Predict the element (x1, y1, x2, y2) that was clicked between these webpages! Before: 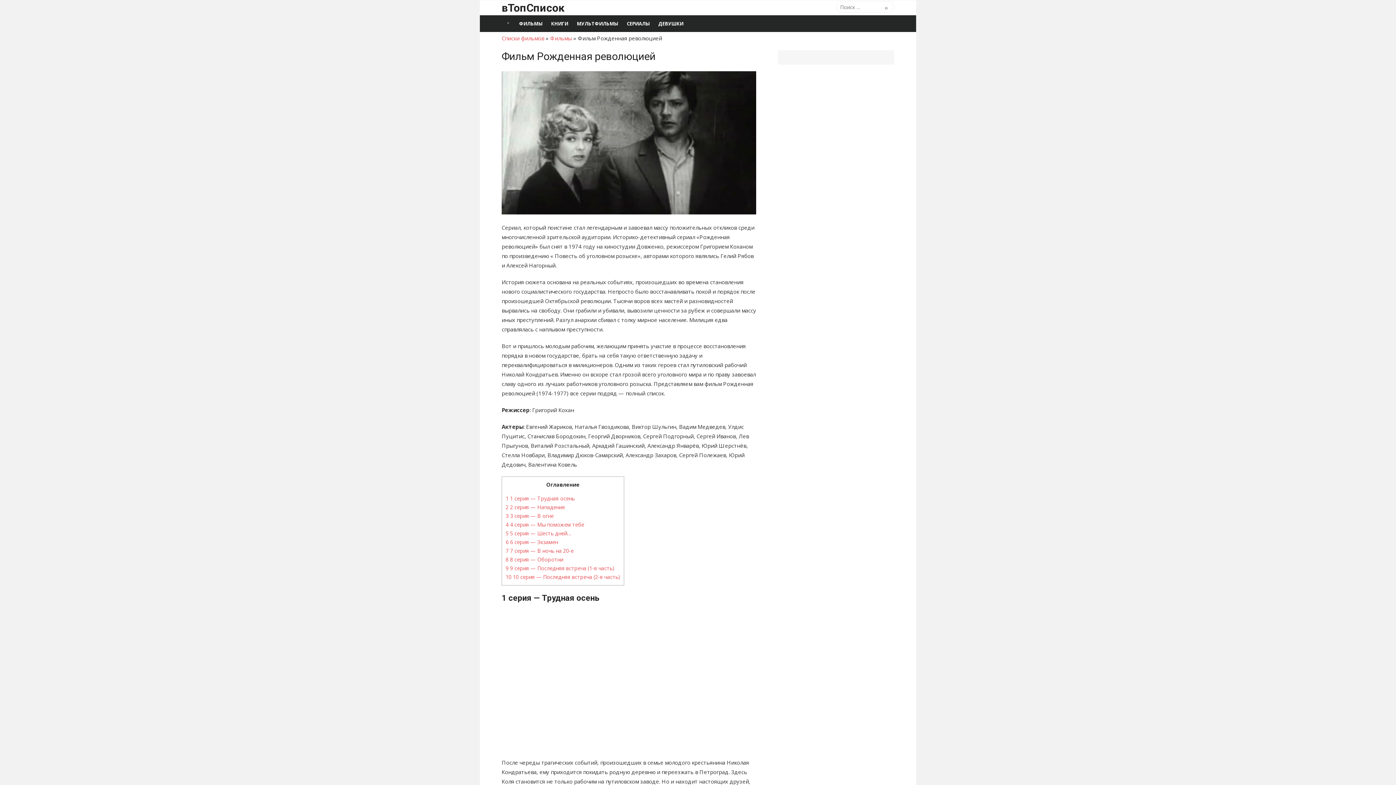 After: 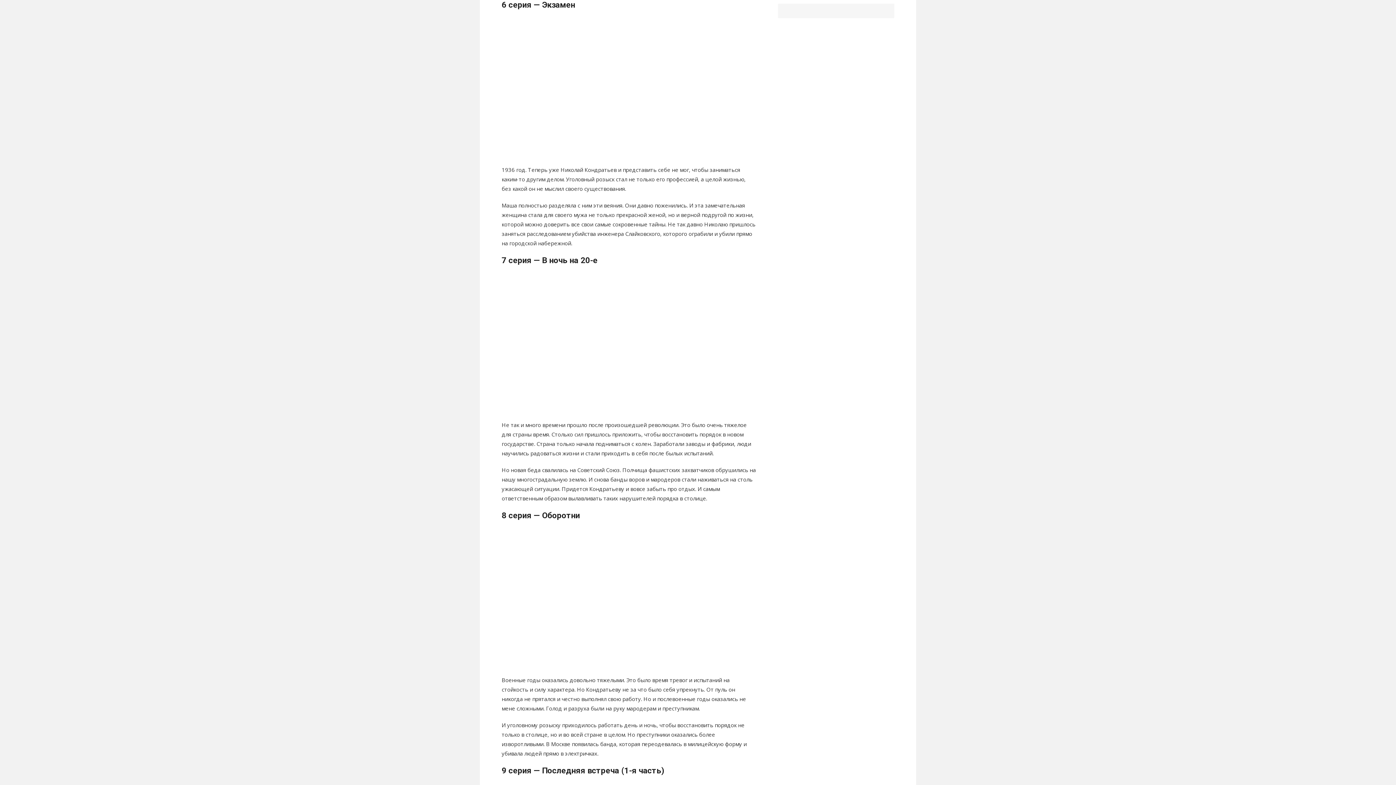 Action: label: 6 6 серия — Экзамен bbox: (505, 539, 558, 545)